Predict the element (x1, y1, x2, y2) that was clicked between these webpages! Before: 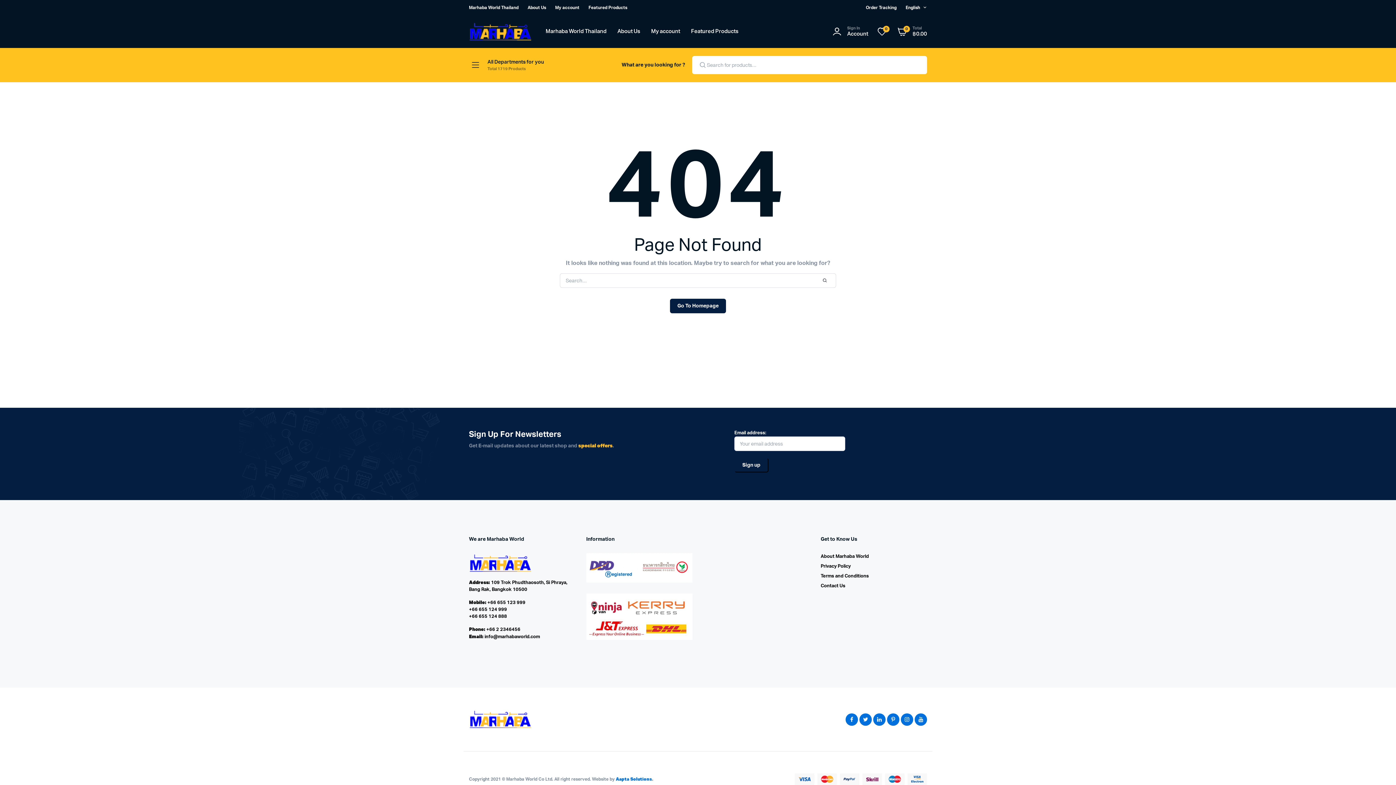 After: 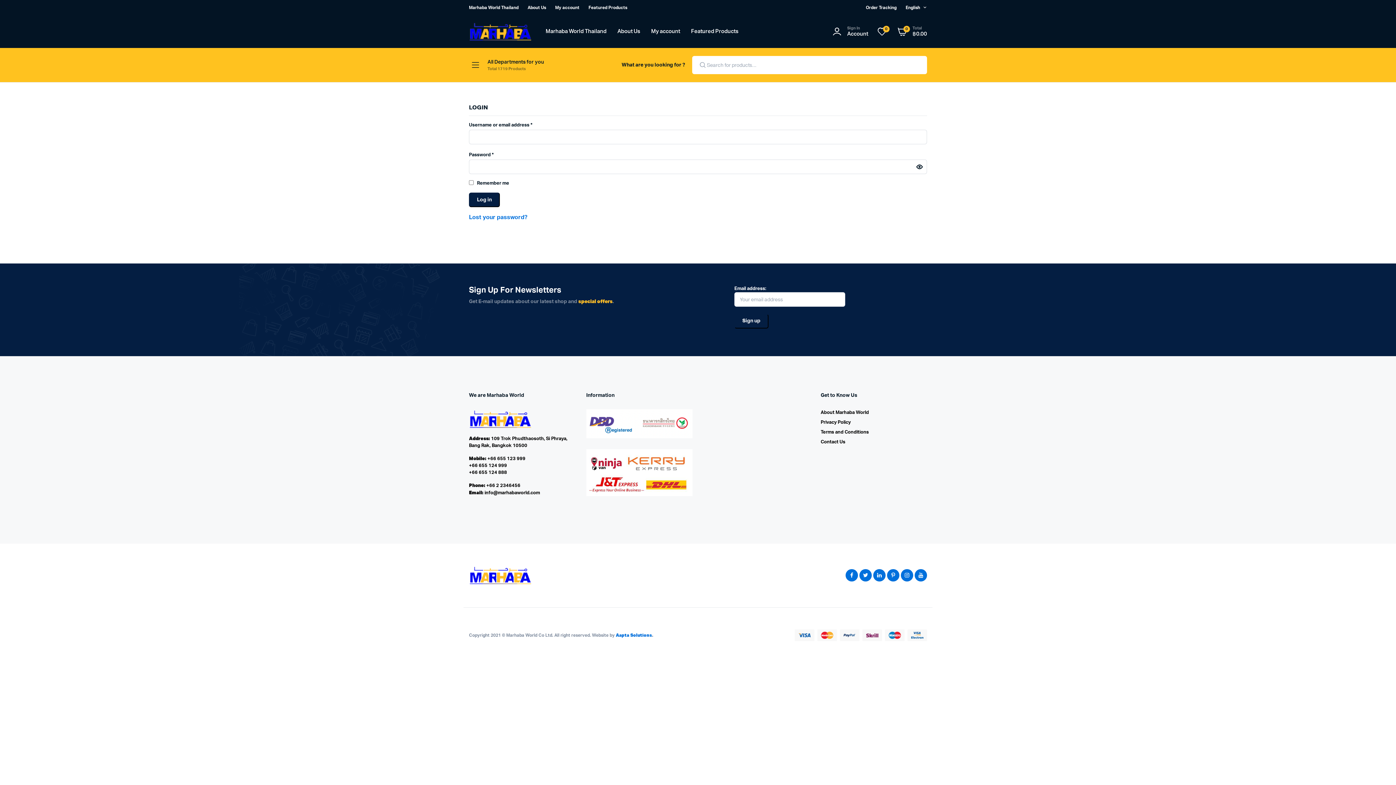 Action: bbox: (647, 15, 683, 48) label: My account